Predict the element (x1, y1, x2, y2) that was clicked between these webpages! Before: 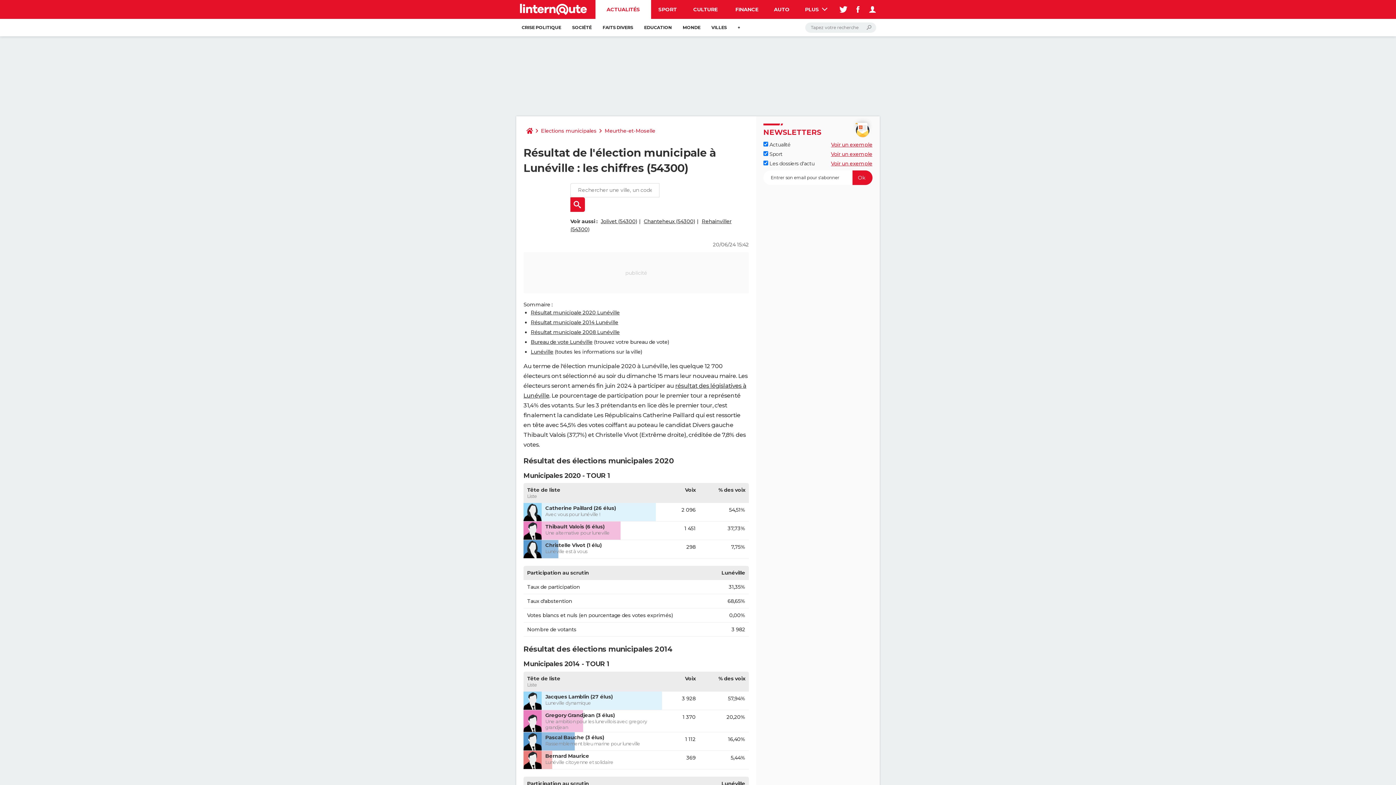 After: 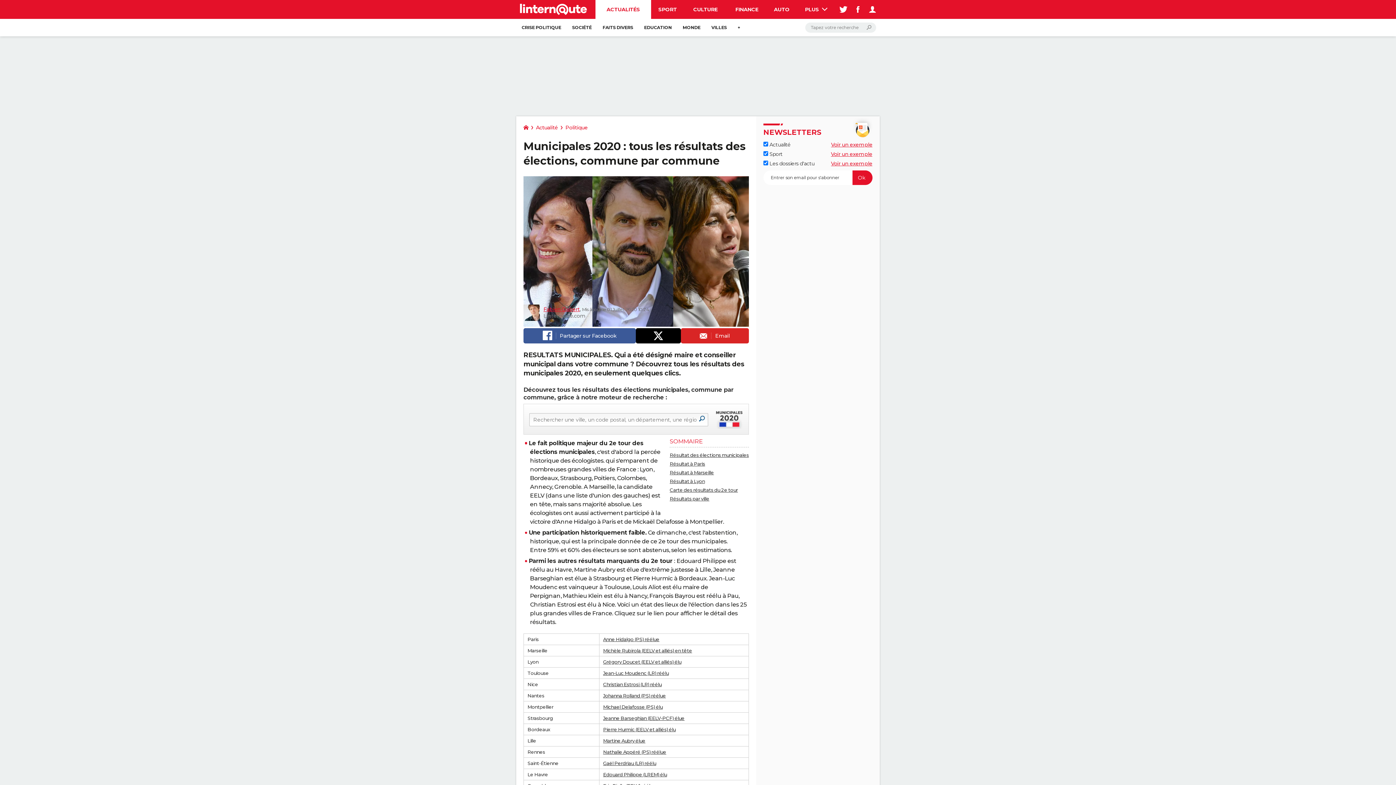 Action: label: Elections municipales bbox: (538, 123, 599, 138)